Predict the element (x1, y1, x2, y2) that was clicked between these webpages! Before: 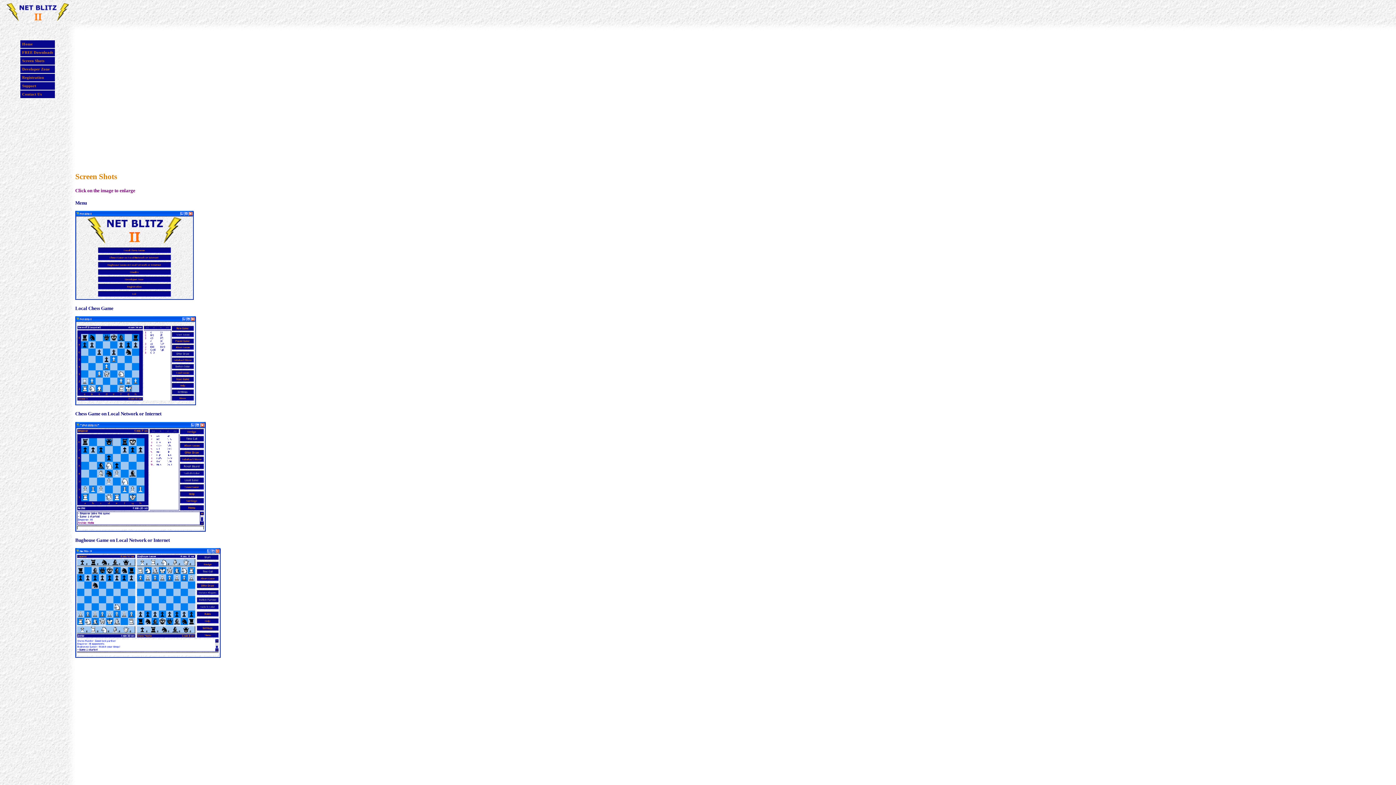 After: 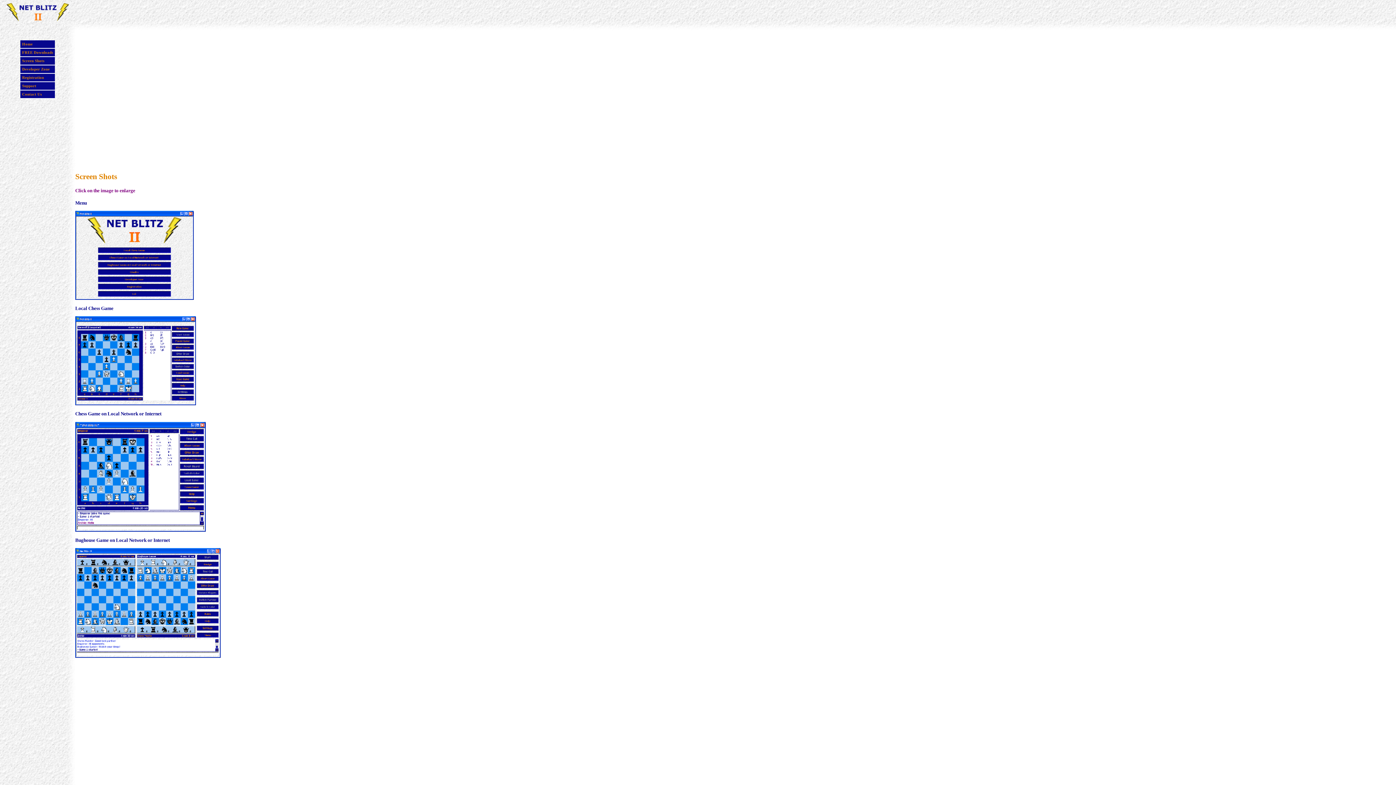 Action: bbox: (22, 58, 44, 62) label: Screen Shots